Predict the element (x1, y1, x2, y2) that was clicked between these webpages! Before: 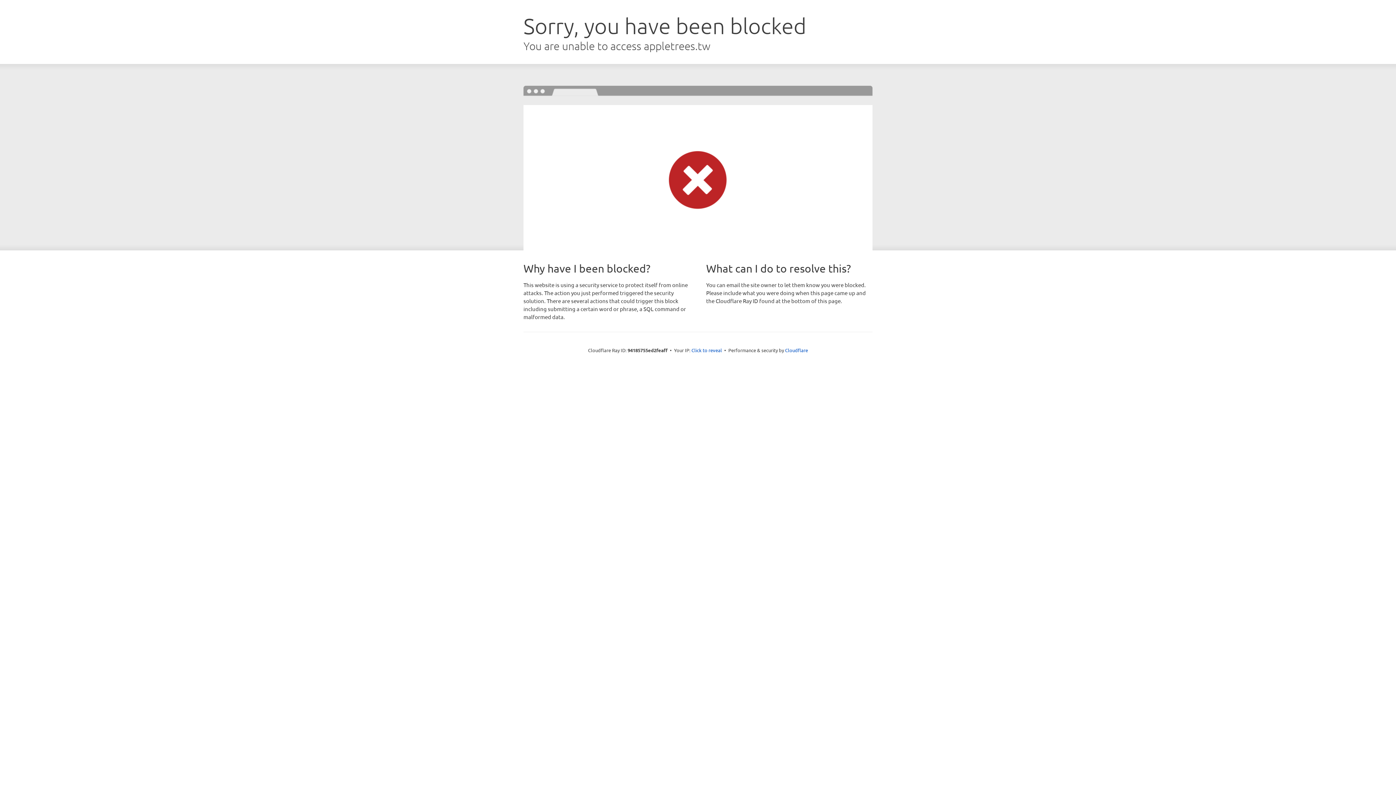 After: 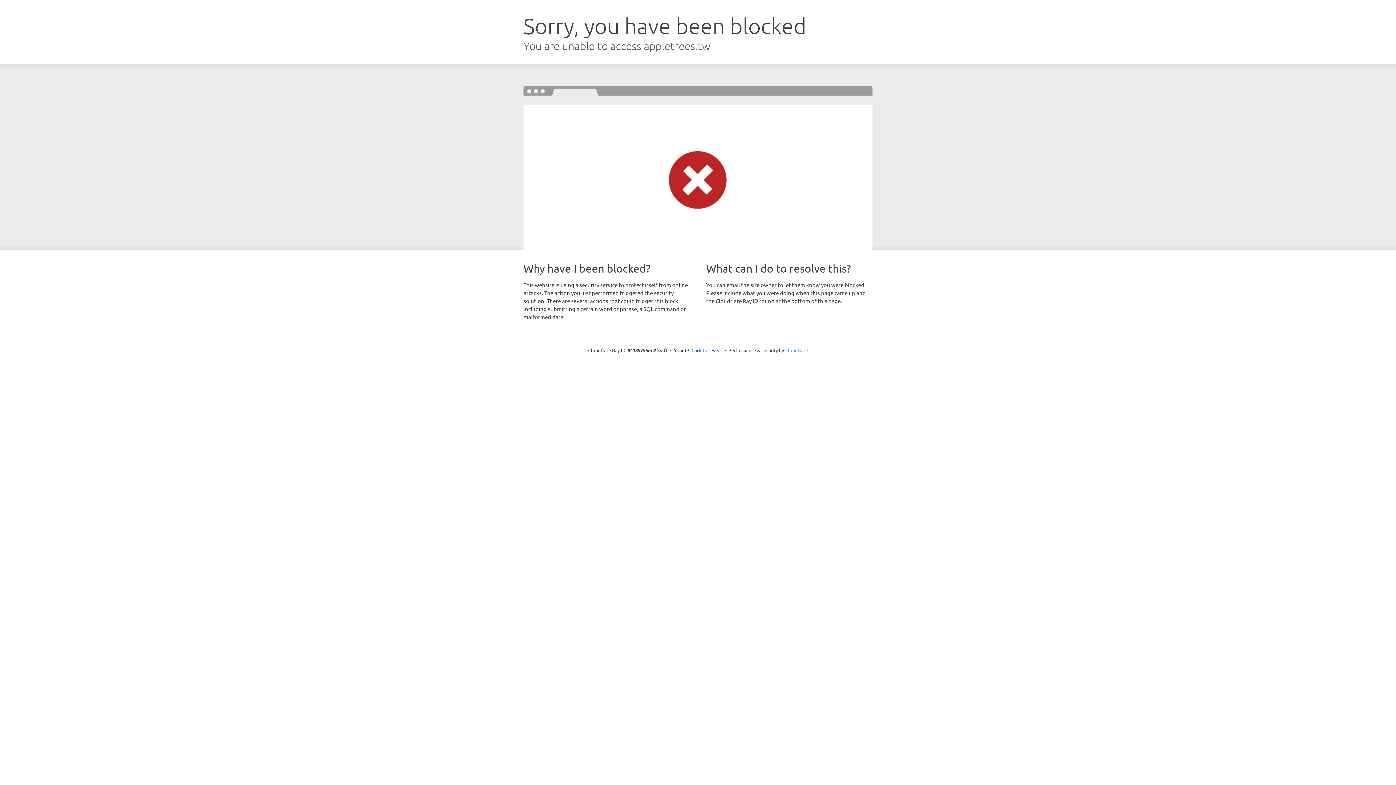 Action: bbox: (785, 347, 808, 353) label: Cloudflare